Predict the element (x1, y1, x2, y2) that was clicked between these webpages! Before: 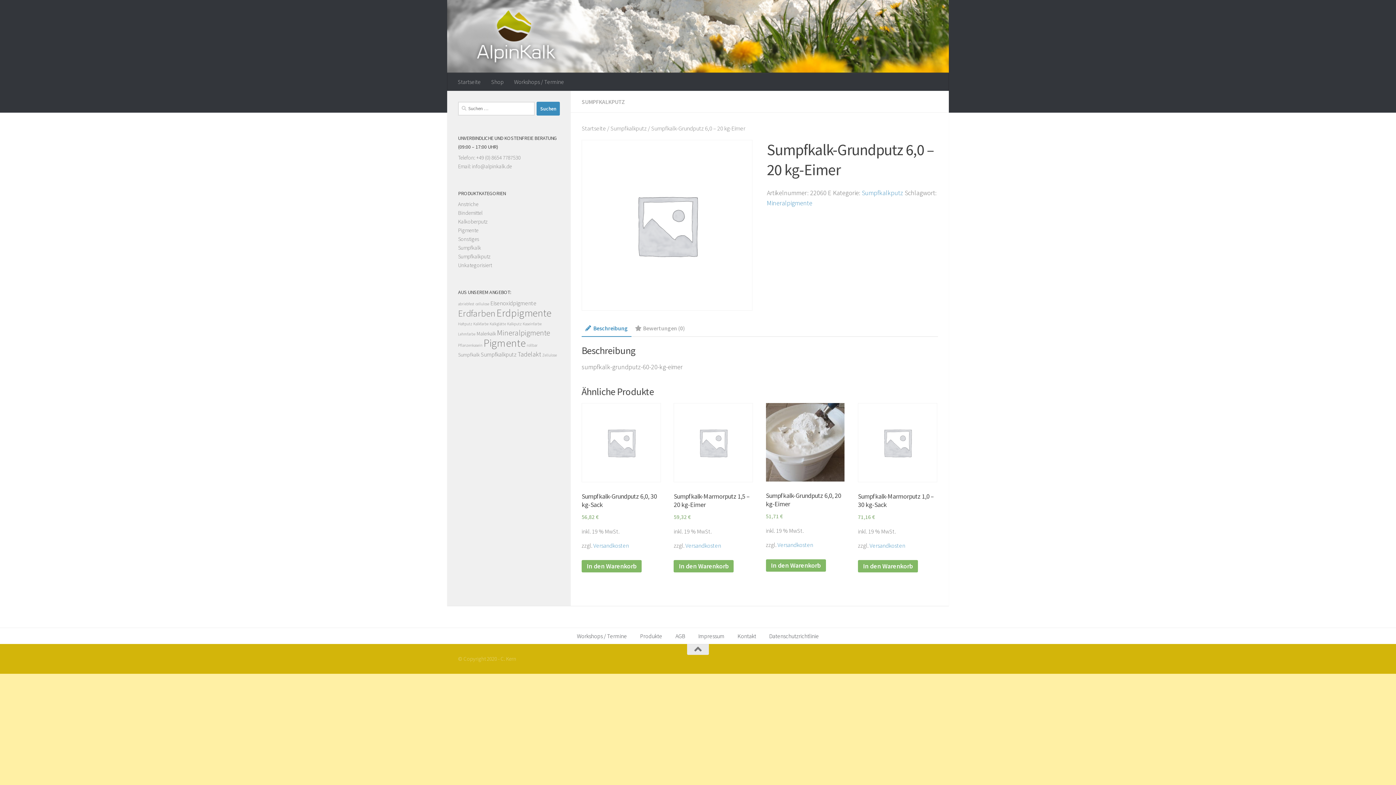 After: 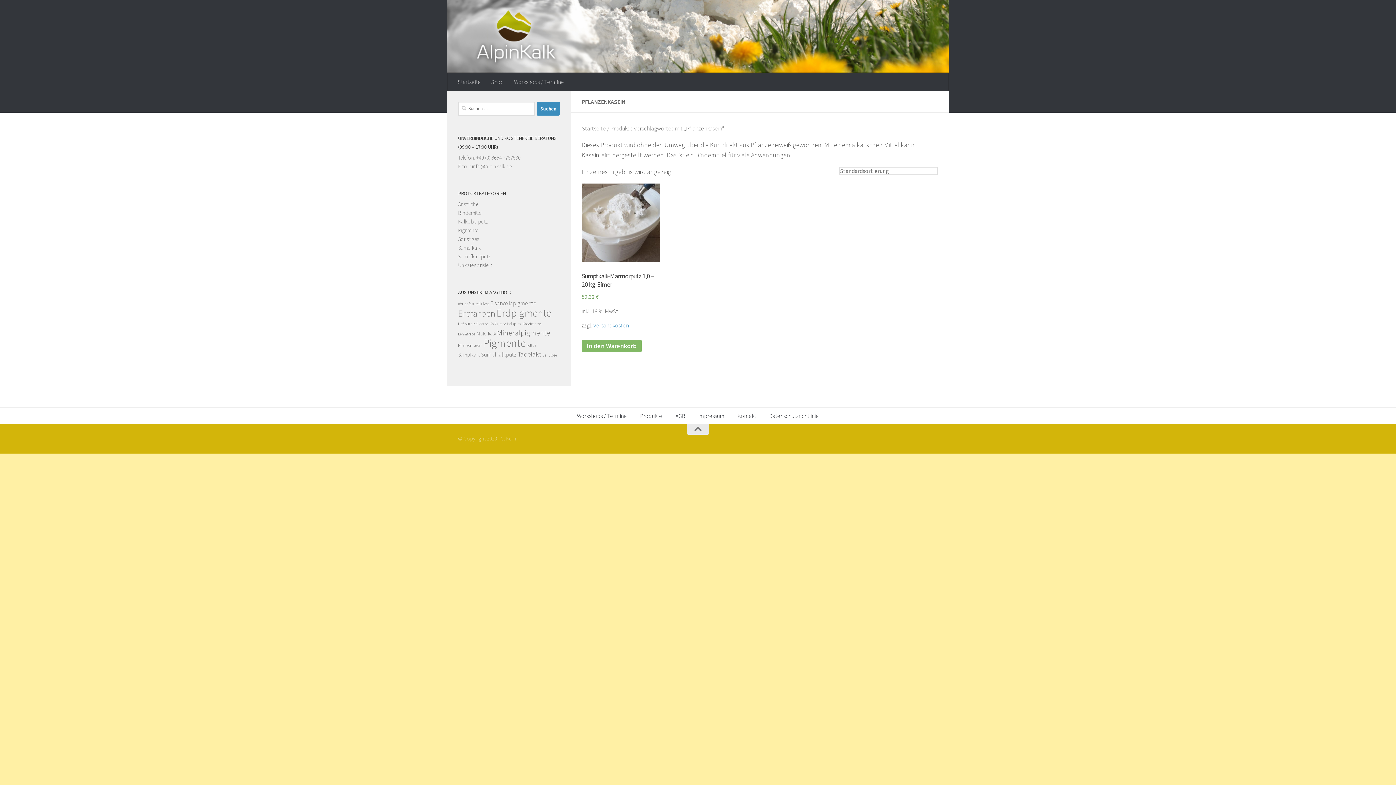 Action: label: Pflanzenkasein (1 Eintrag) bbox: (458, 343, 482, 348)